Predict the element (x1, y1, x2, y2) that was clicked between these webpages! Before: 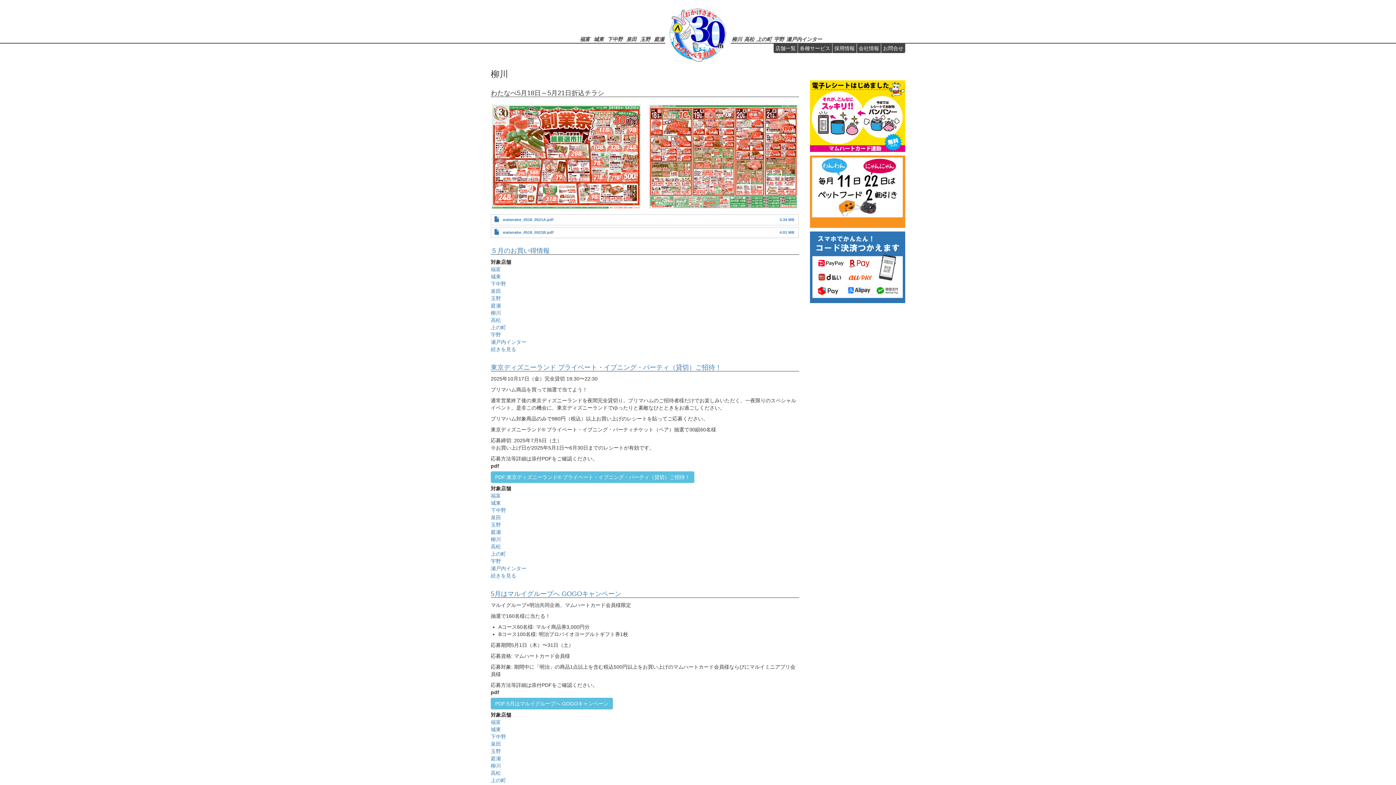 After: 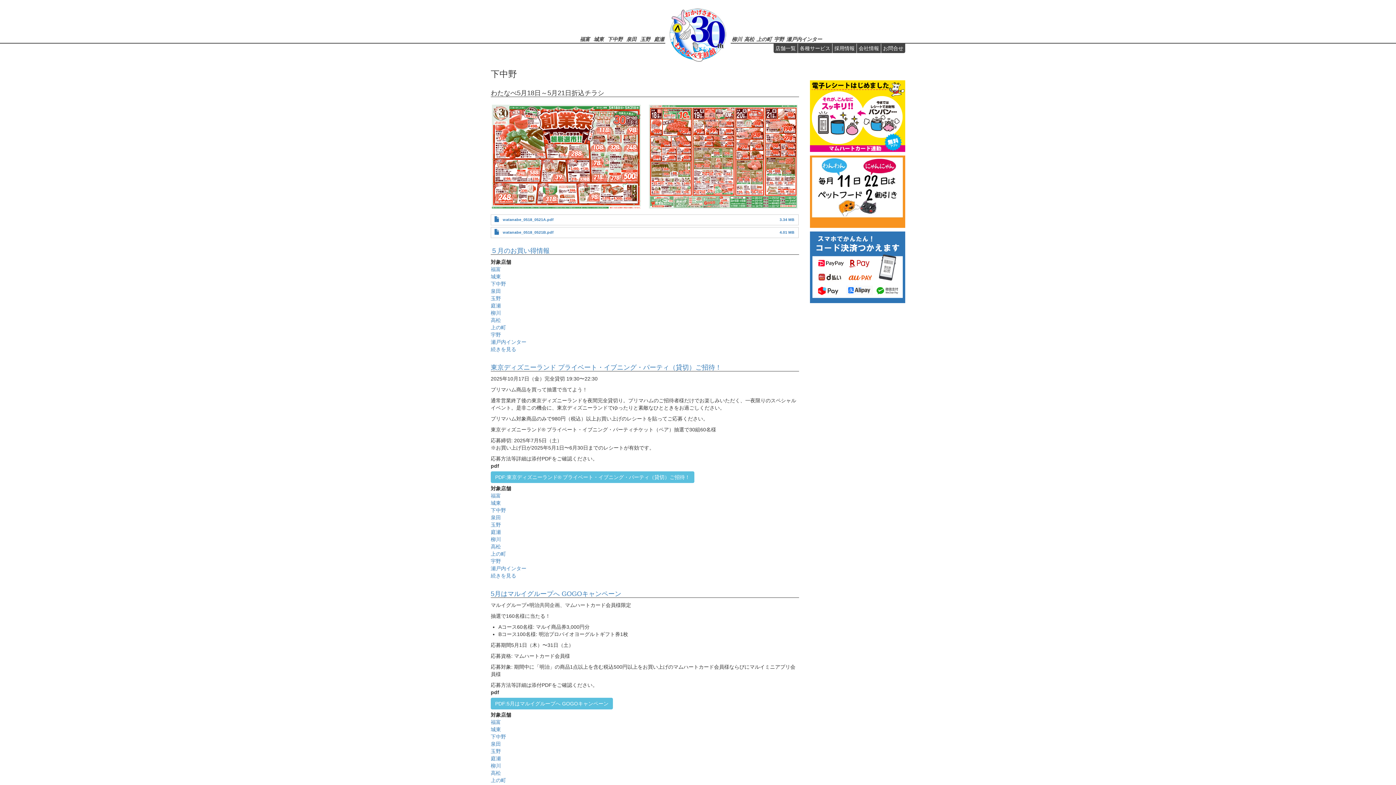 Action: label: 下中野 bbox: (490, 281, 506, 286)